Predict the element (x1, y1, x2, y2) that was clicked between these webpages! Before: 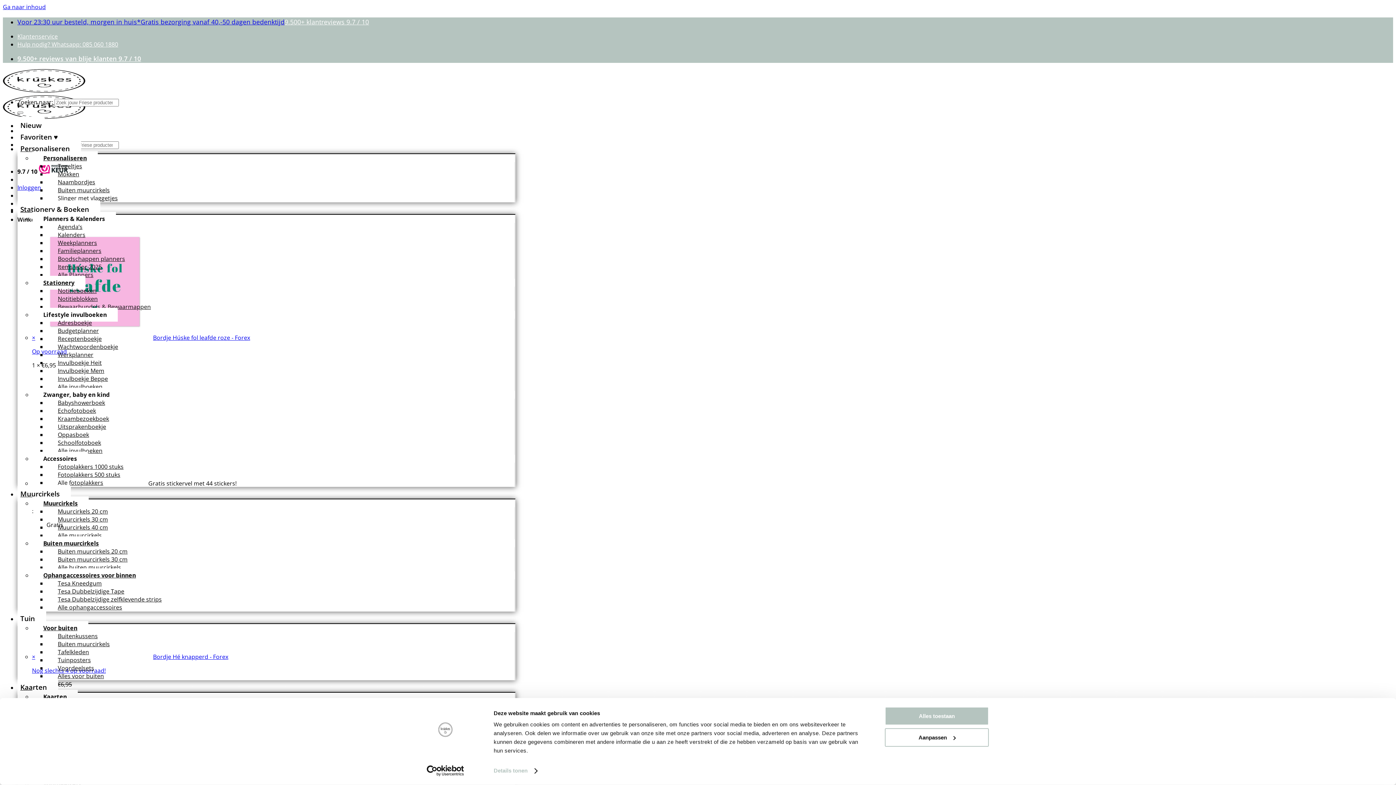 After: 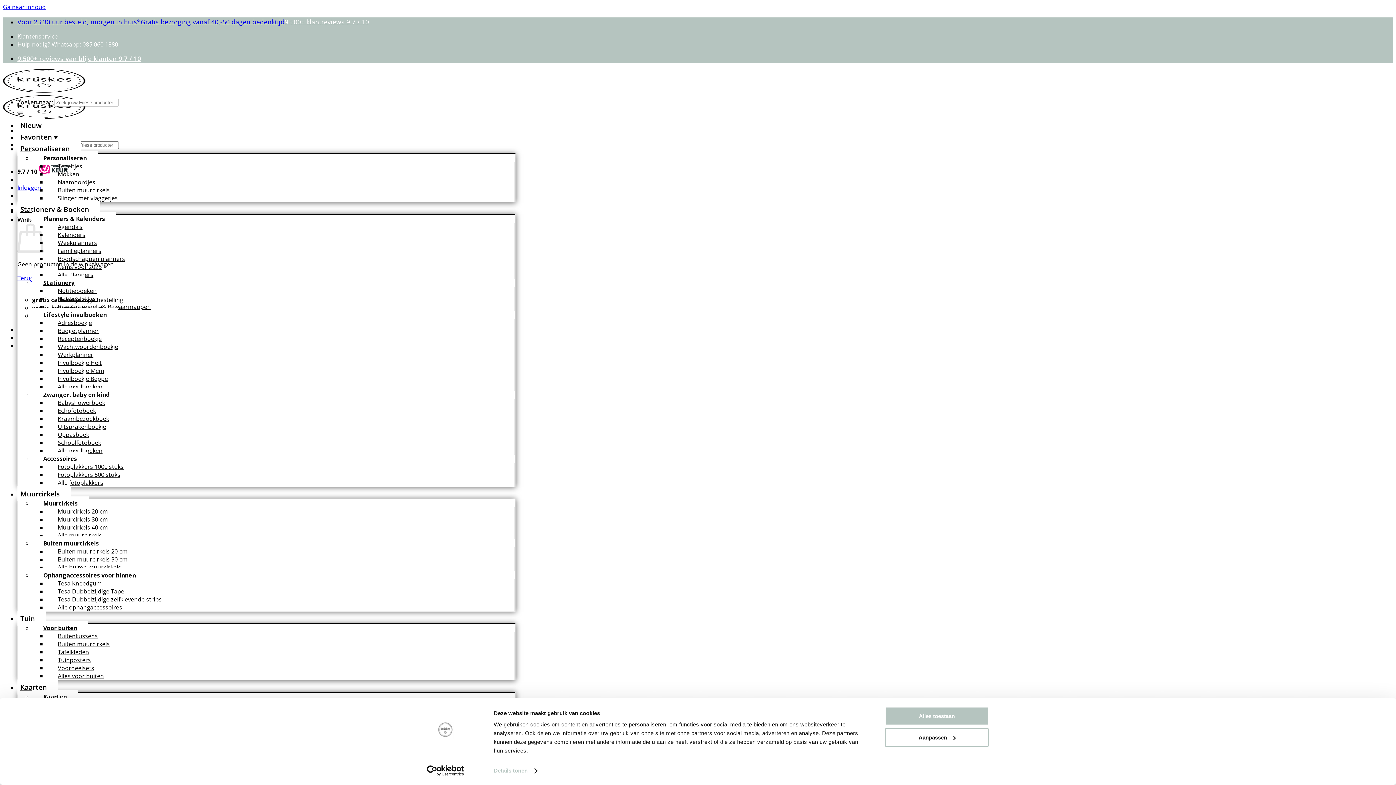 Action: bbox: (46, 560, 132, 574) label: Alle buiten muurcirkels